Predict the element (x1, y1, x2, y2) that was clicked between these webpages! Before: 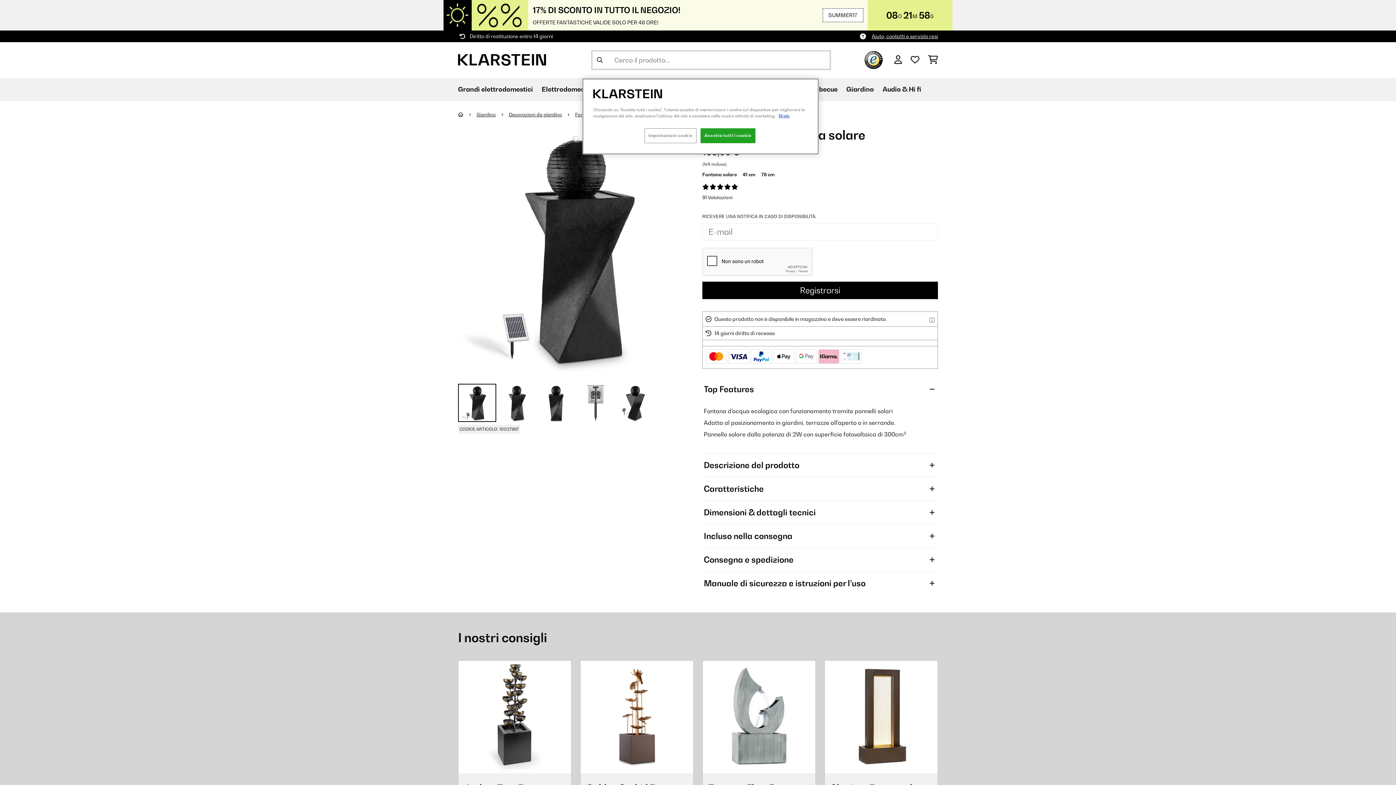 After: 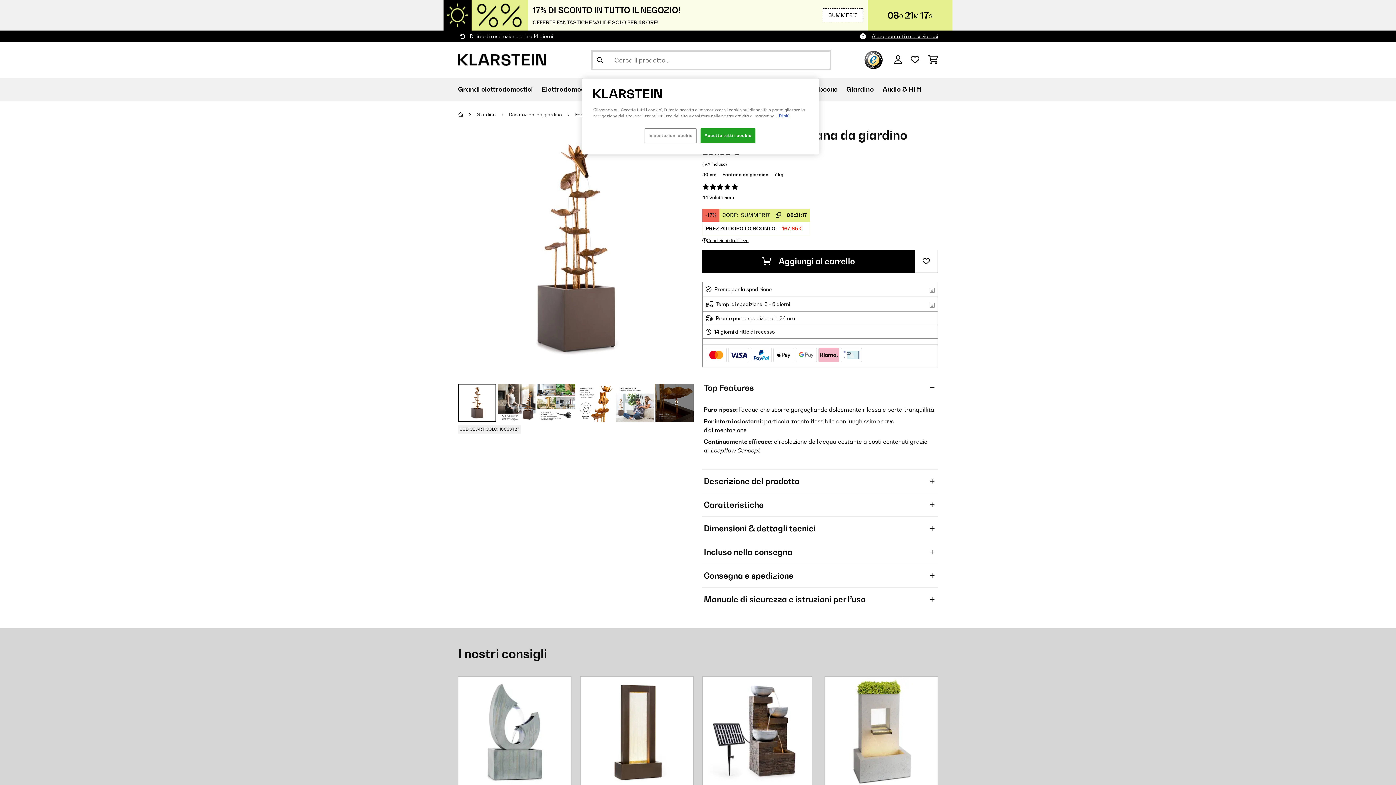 Action: bbox: (580, 656, 693, 664)